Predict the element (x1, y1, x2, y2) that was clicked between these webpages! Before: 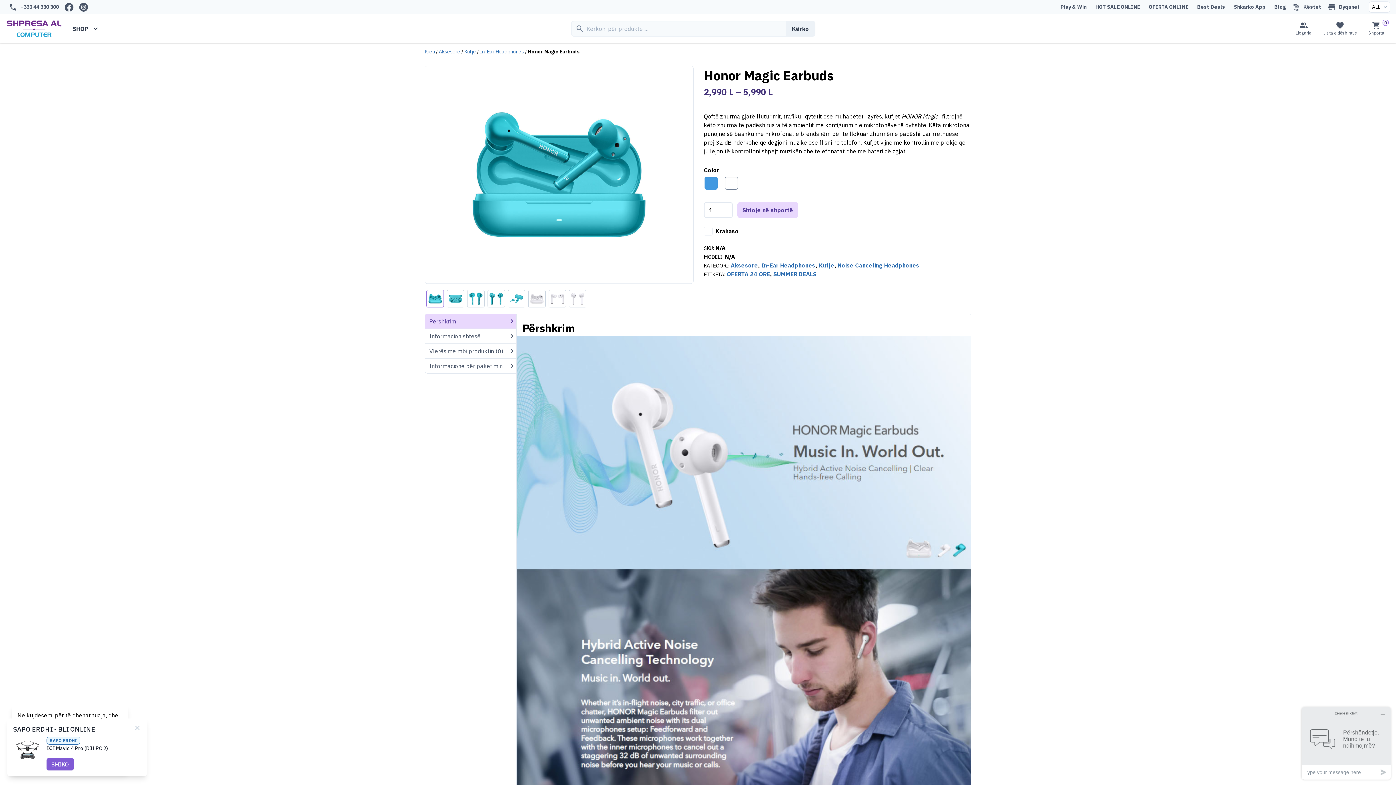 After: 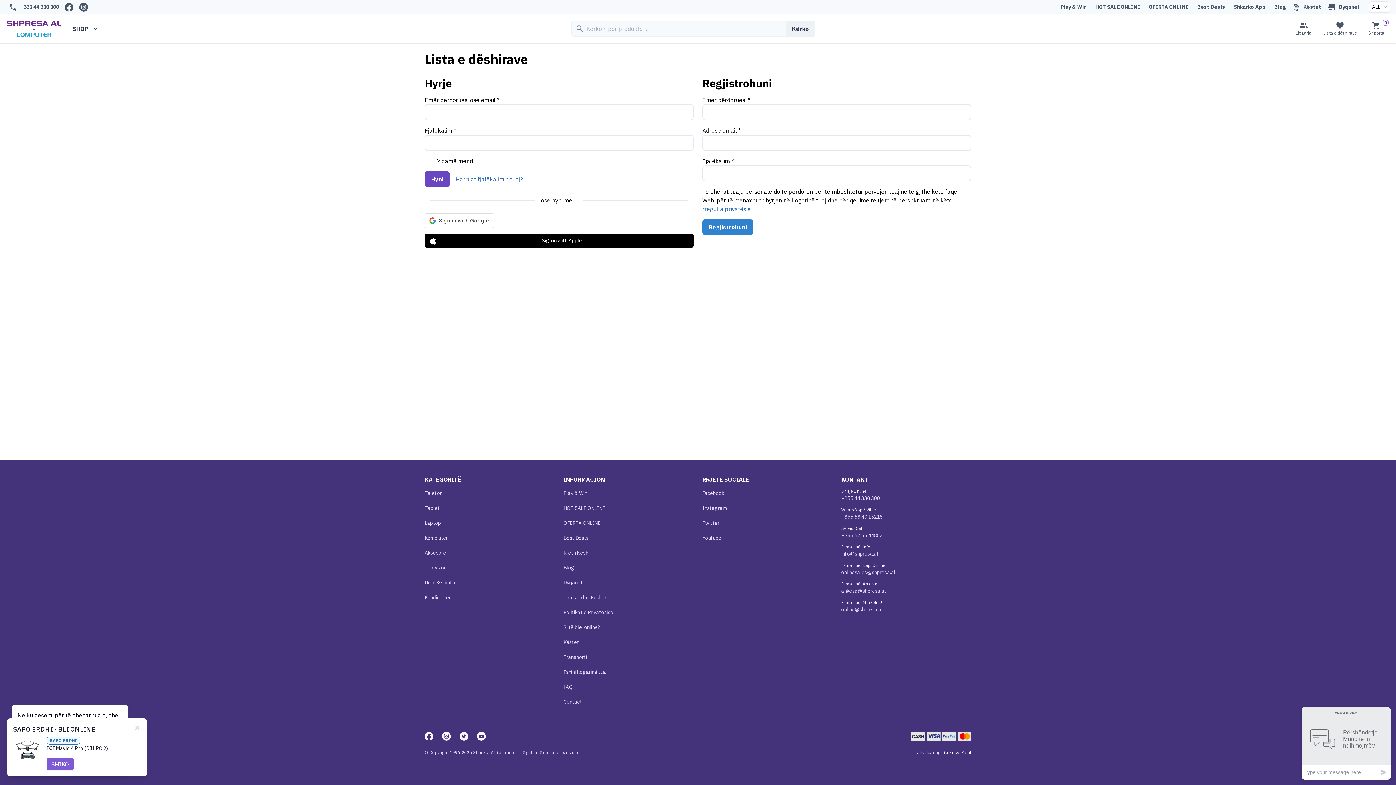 Action: bbox: (1319, 19, 1361, 37) label: Lista e dëshirave